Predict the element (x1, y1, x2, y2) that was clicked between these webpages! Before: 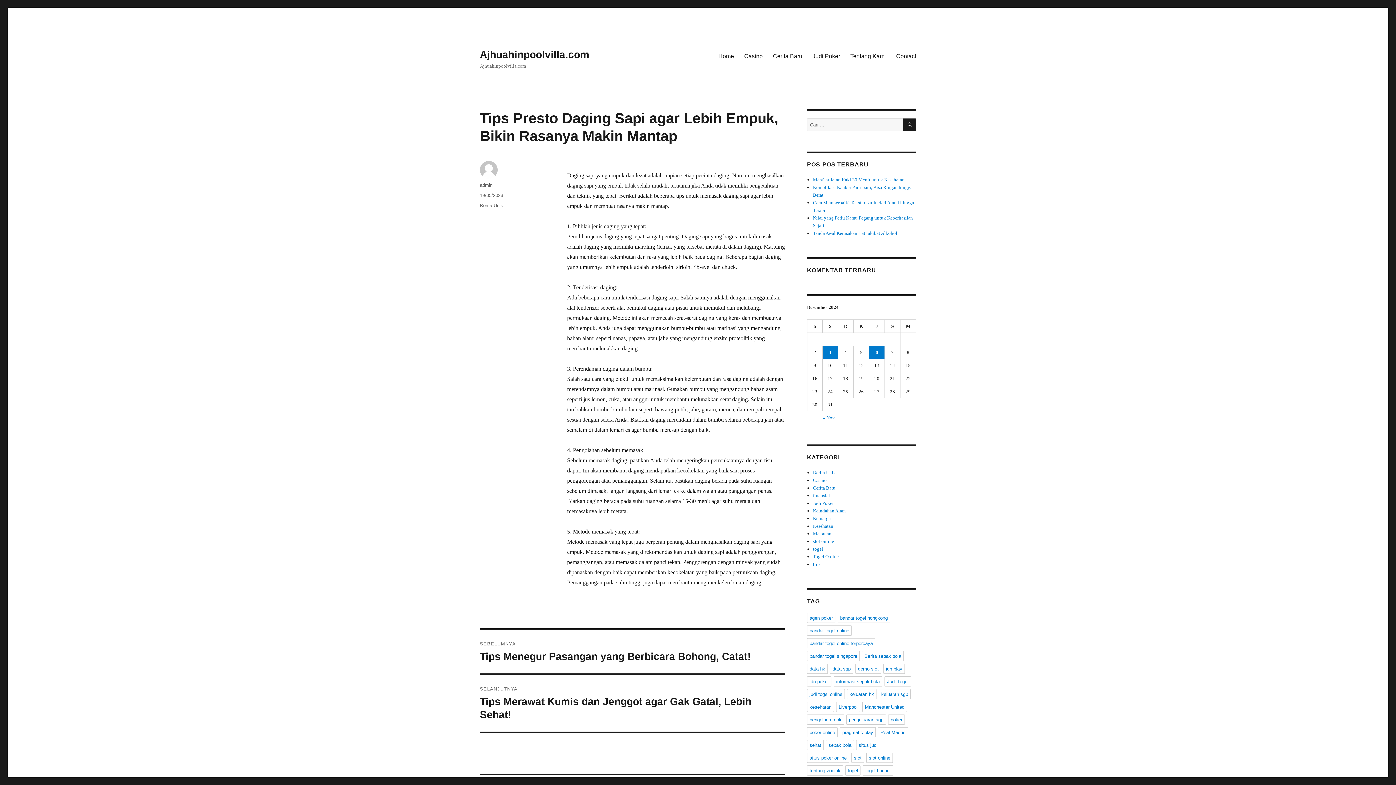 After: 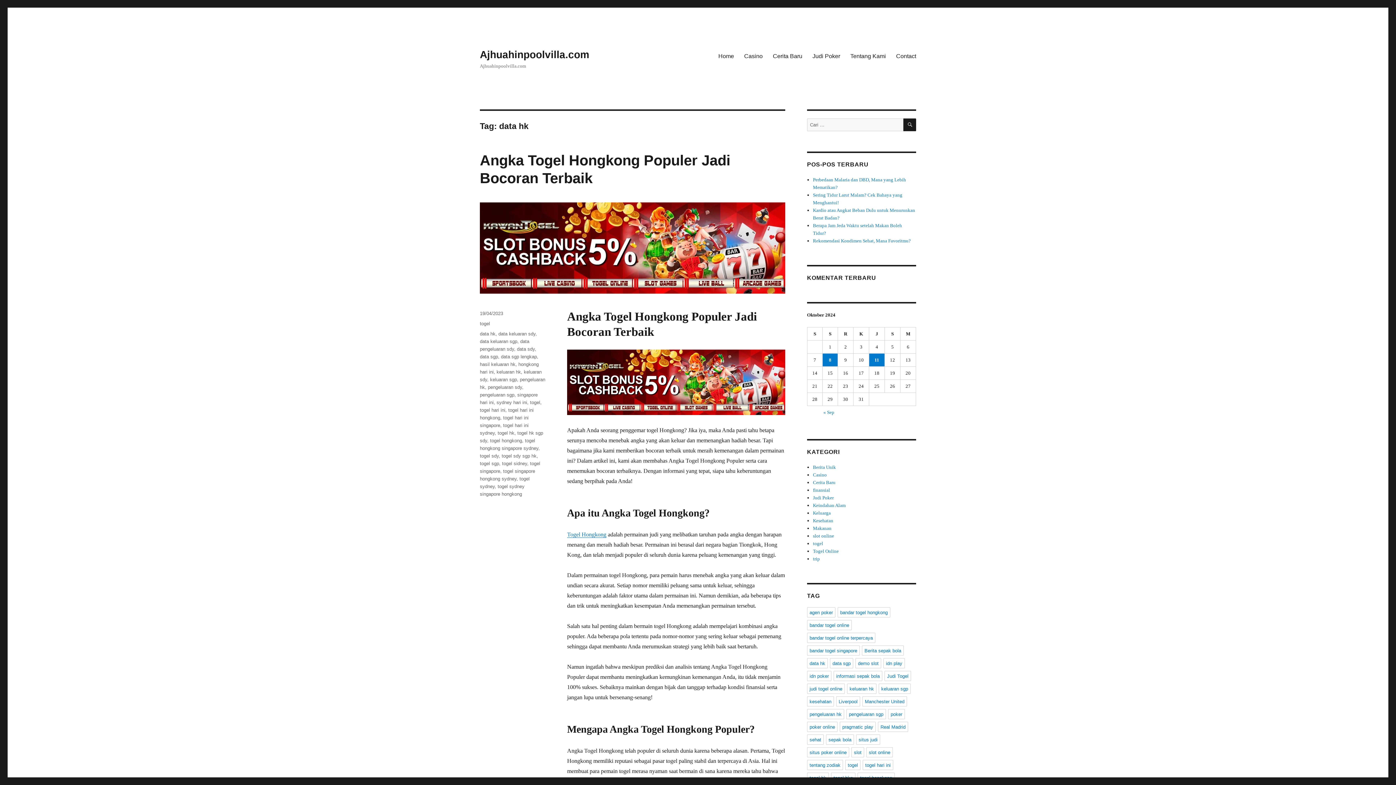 Action: label: data hk bbox: (807, 663, 828, 674)